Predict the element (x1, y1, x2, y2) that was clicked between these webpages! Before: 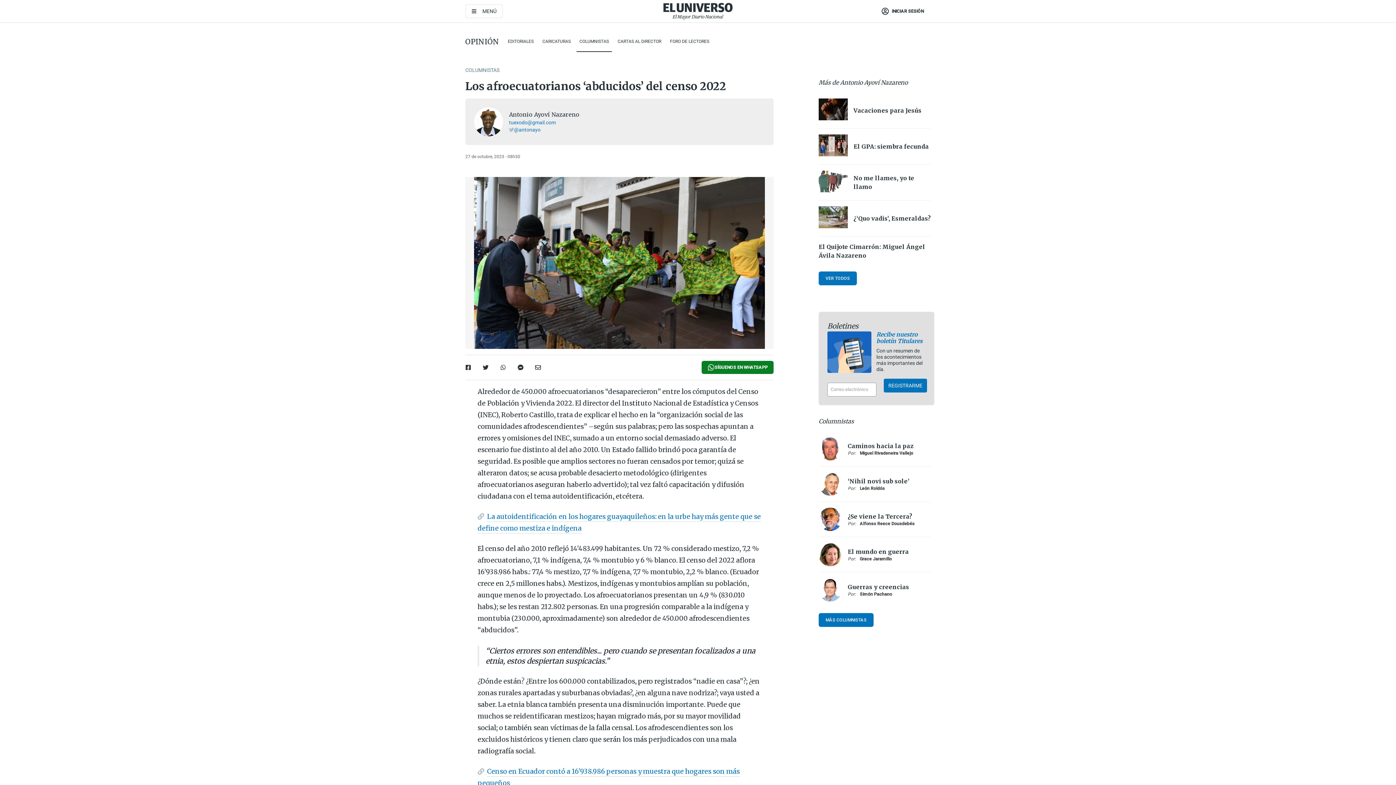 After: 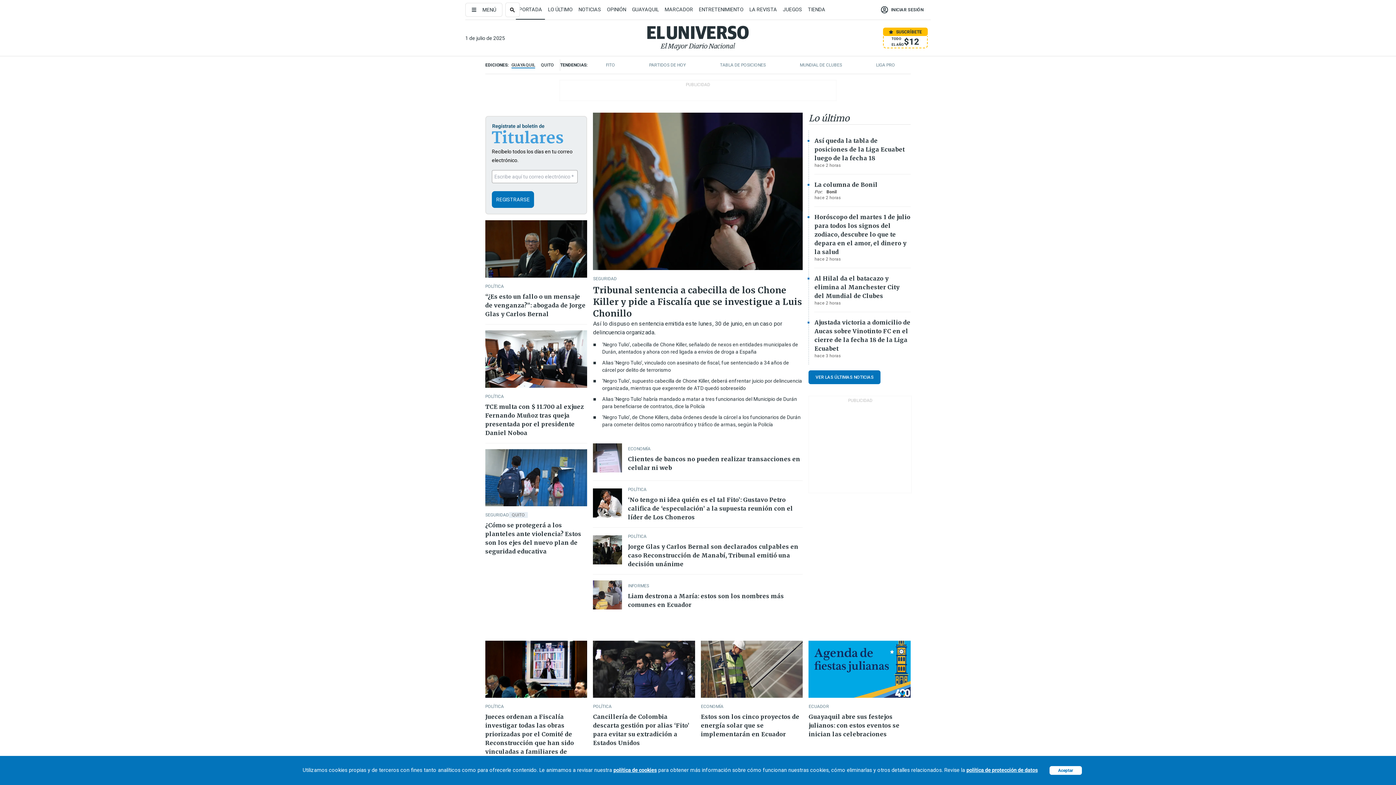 Action: bbox: (663, 2, 732, 19)